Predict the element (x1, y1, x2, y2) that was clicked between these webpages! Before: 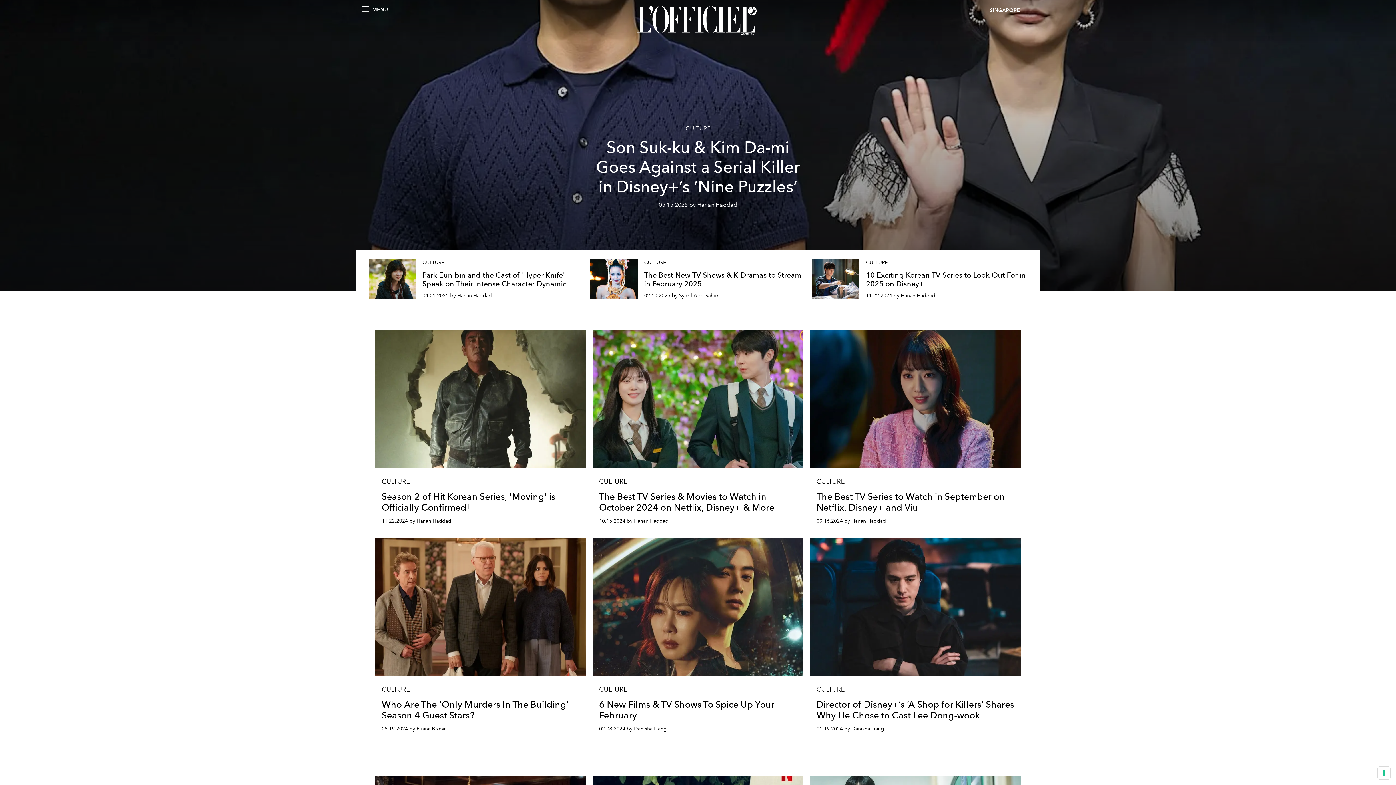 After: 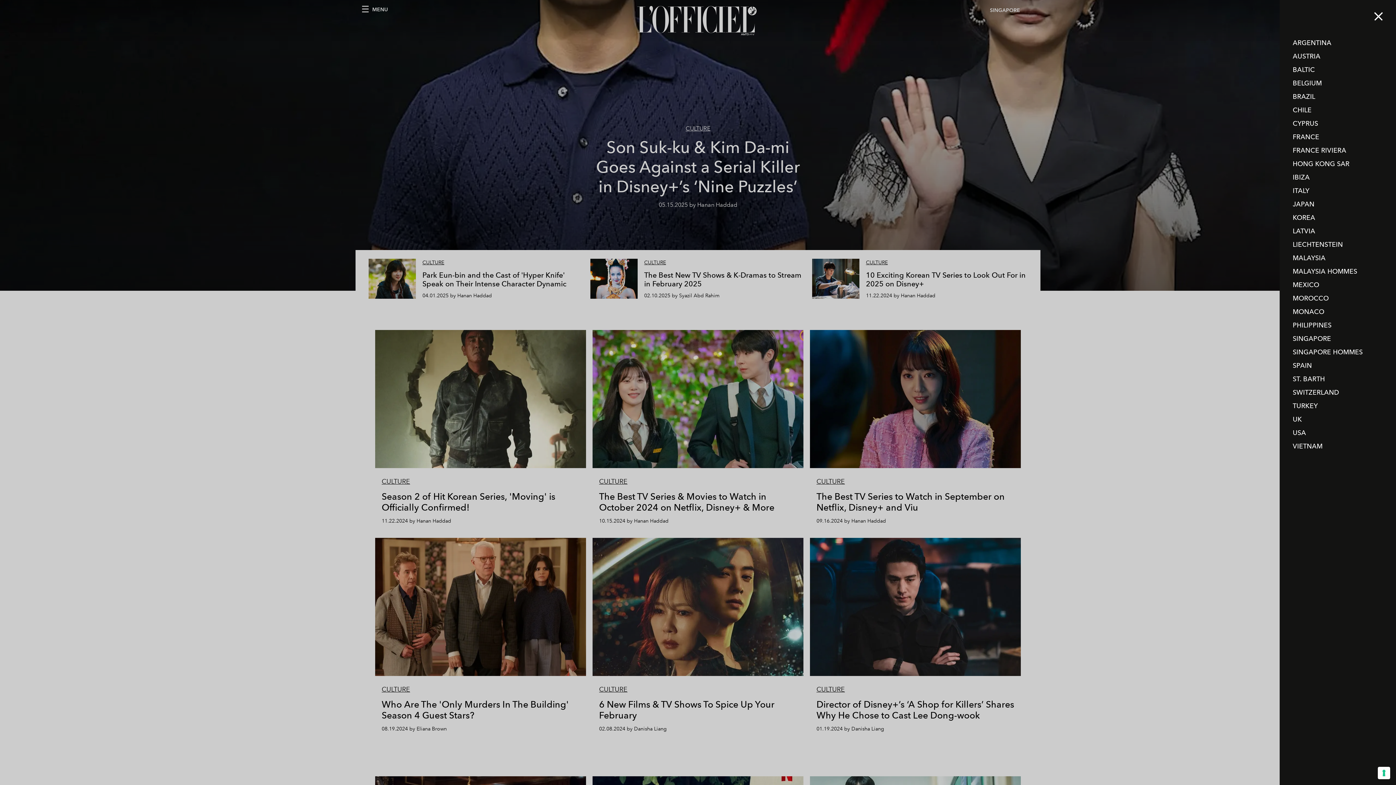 Action: bbox: (1031, 6, 1034, 14)